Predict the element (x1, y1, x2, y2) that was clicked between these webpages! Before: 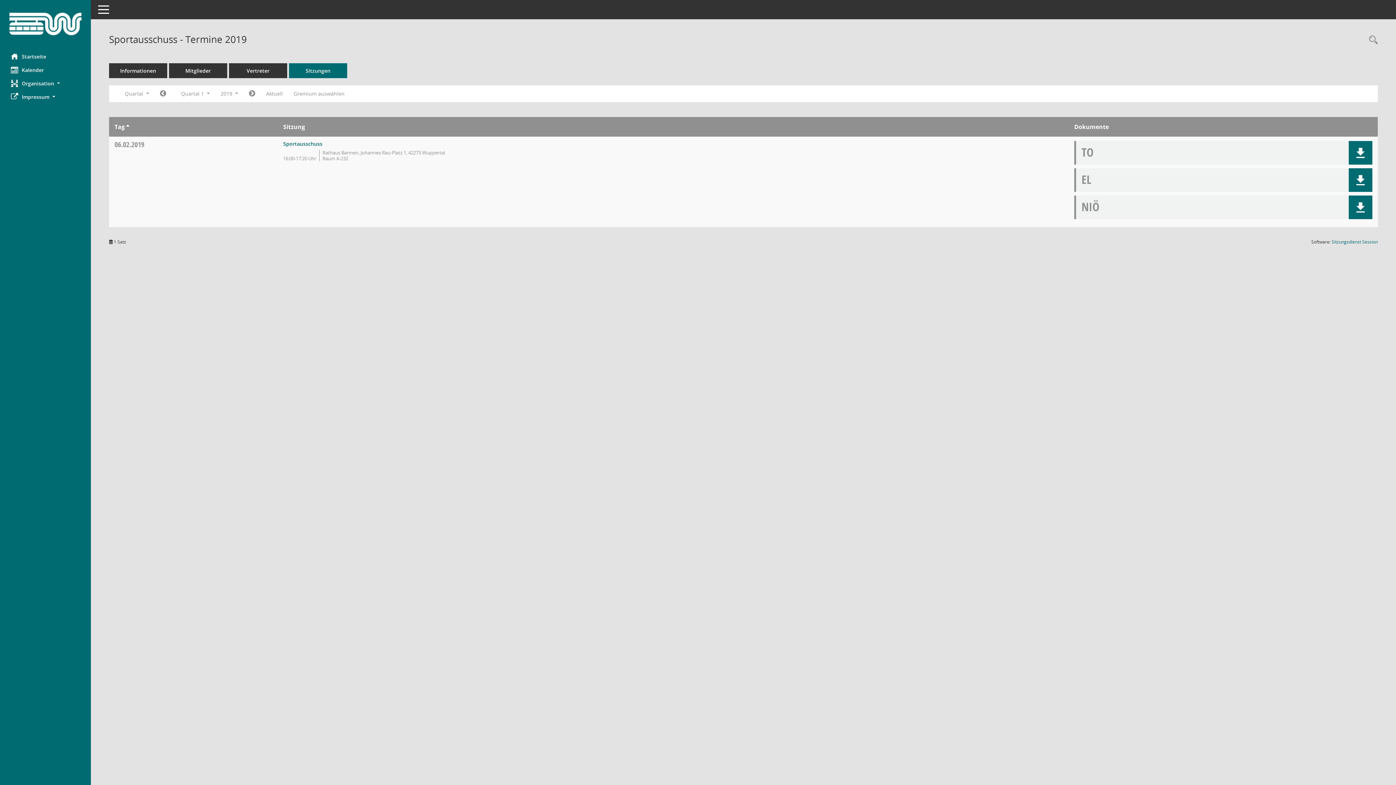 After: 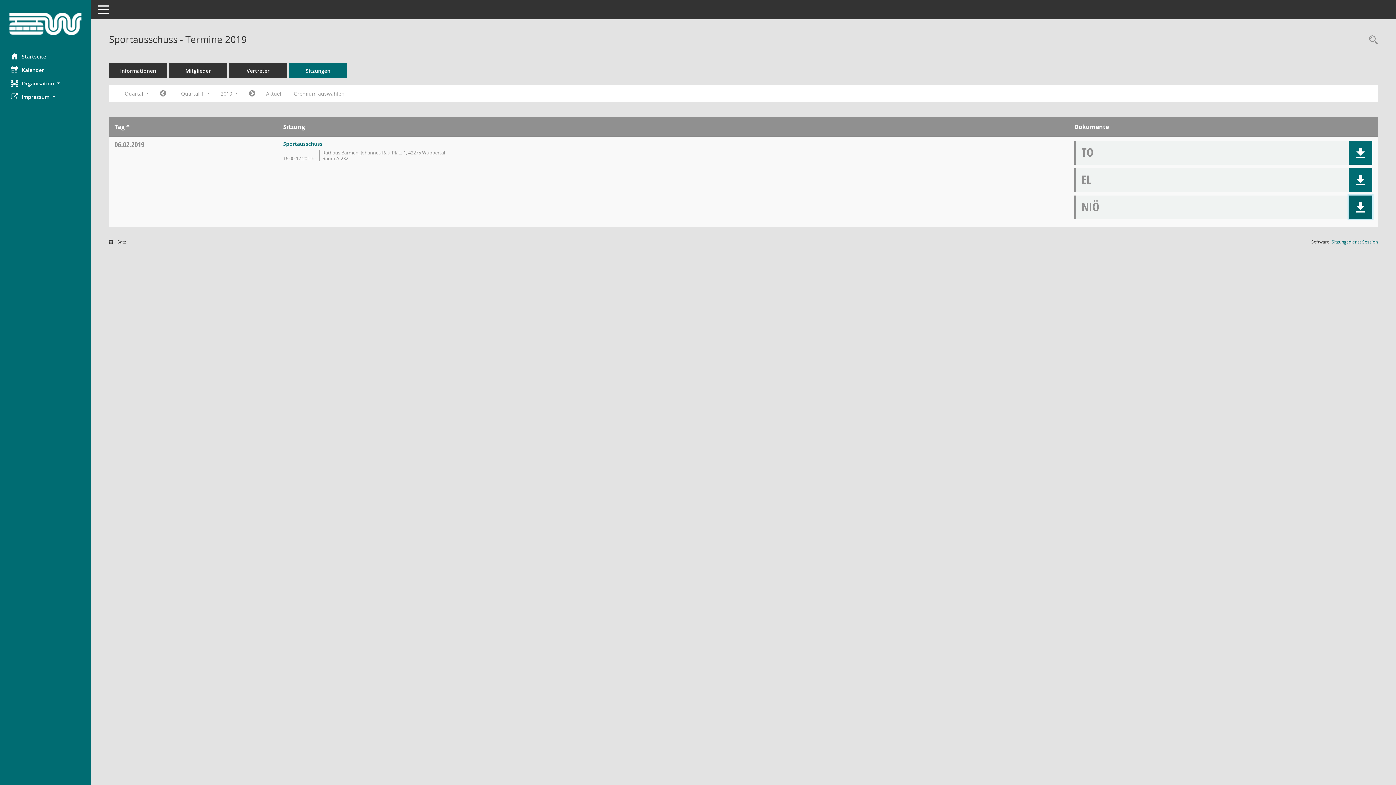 Action: bbox: (1349, 195, 1372, 219) label: Dokument Download Dateityp: pdf